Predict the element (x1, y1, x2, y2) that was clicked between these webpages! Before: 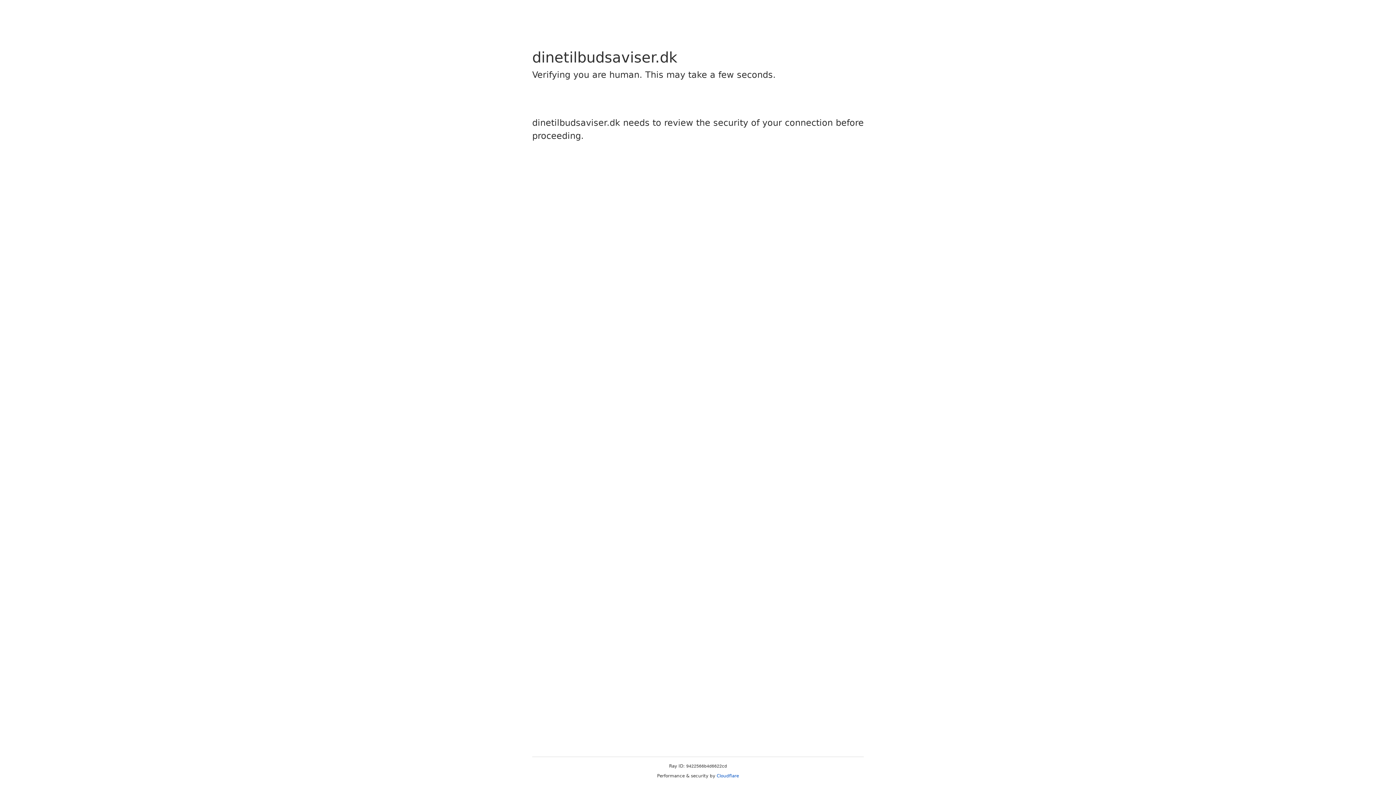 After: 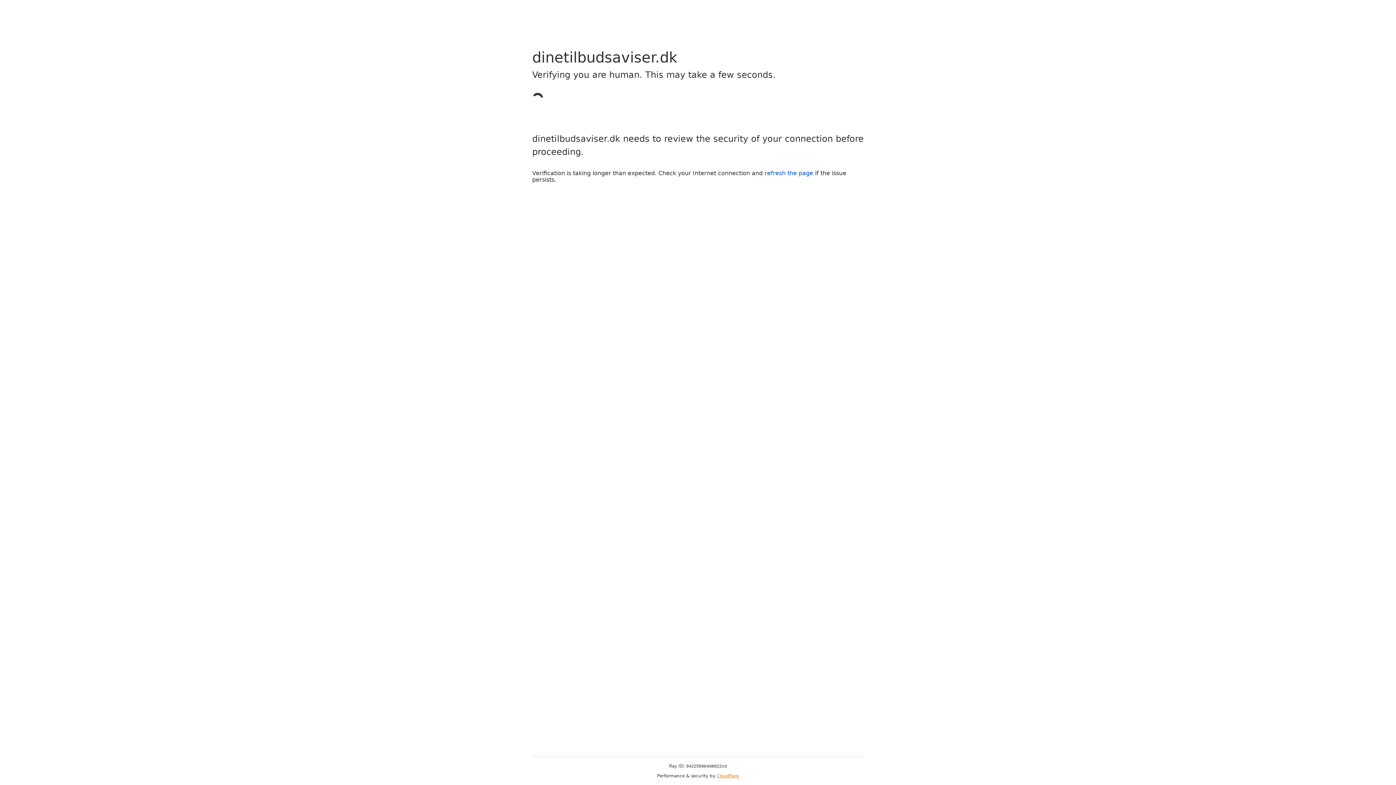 Action: bbox: (716, 773, 739, 778) label: Cloudflare